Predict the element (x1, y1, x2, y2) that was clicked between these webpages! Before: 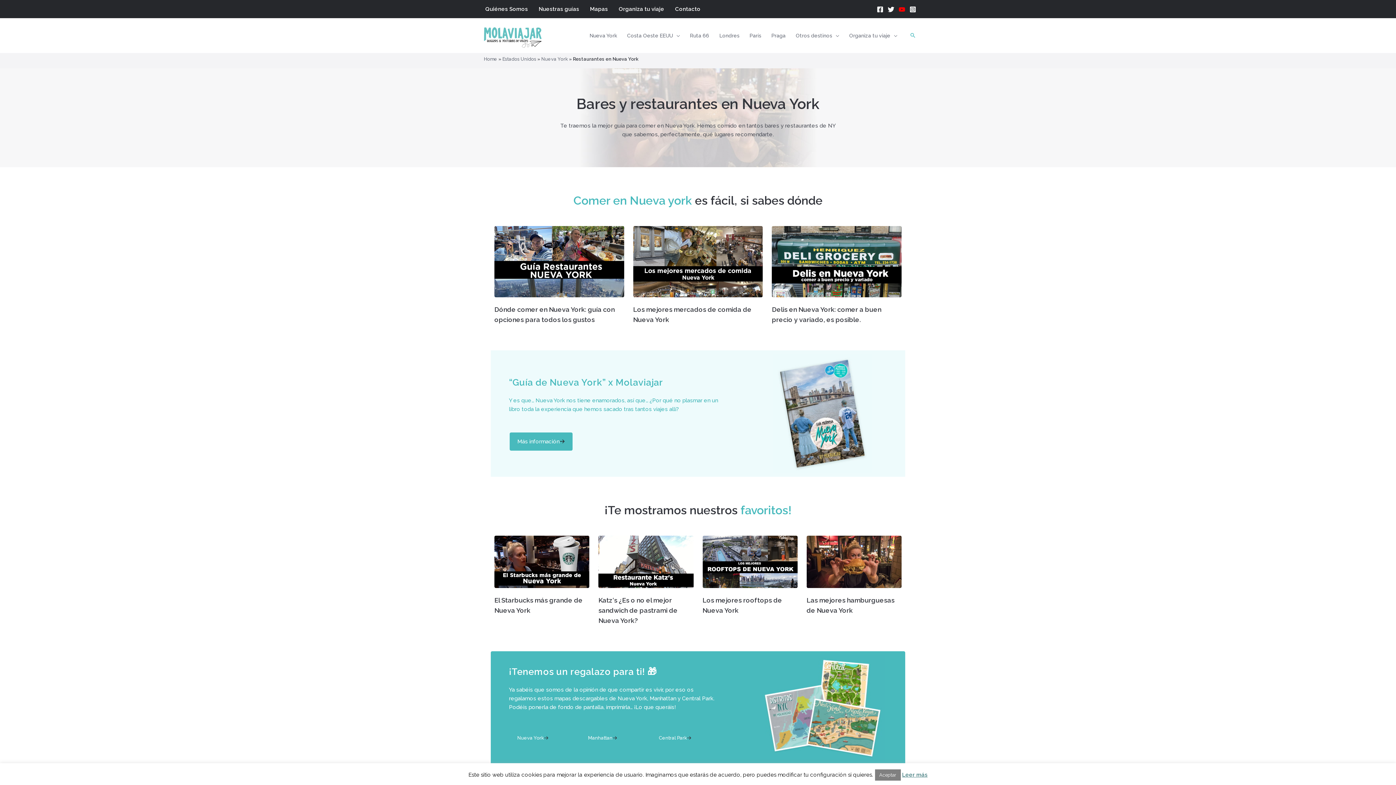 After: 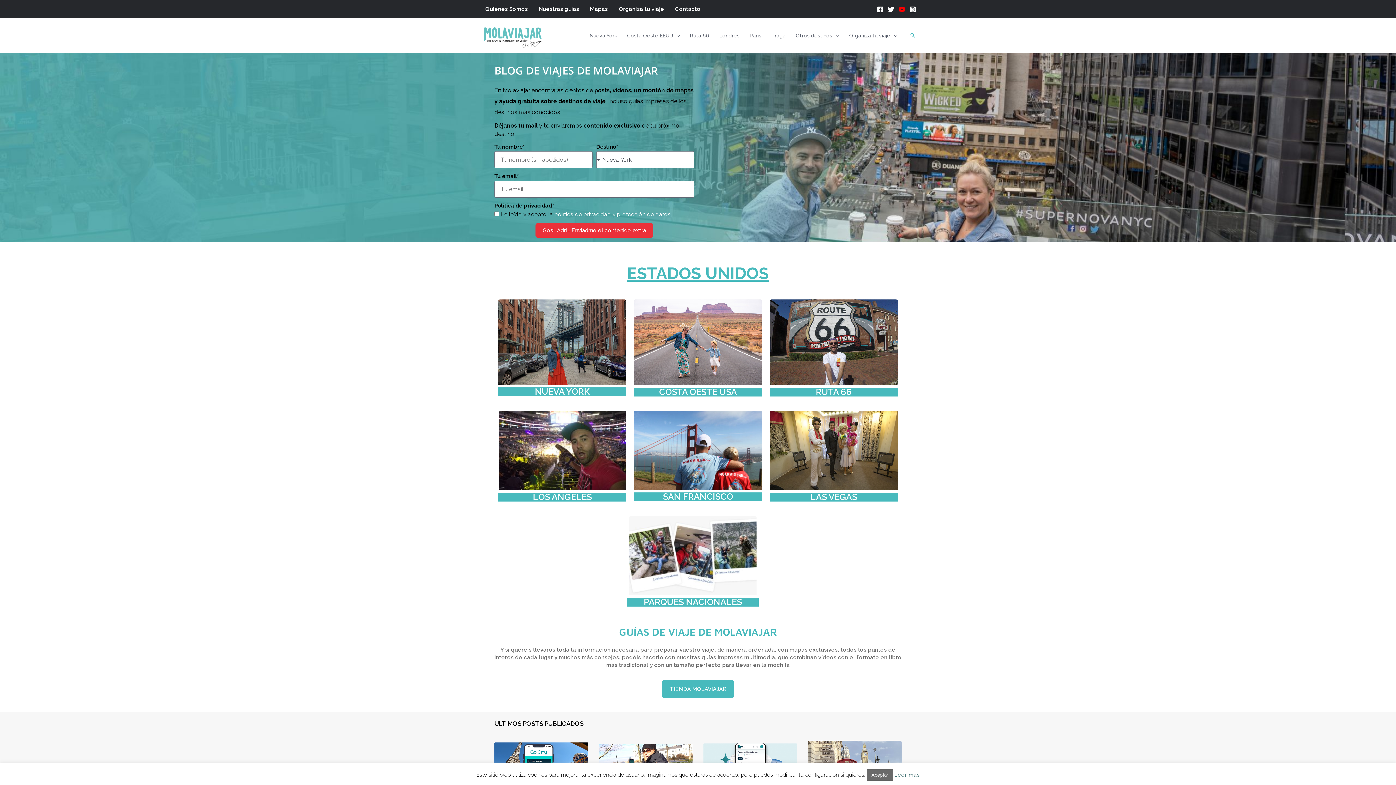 Action: bbox: (483, 33, 541, 40)